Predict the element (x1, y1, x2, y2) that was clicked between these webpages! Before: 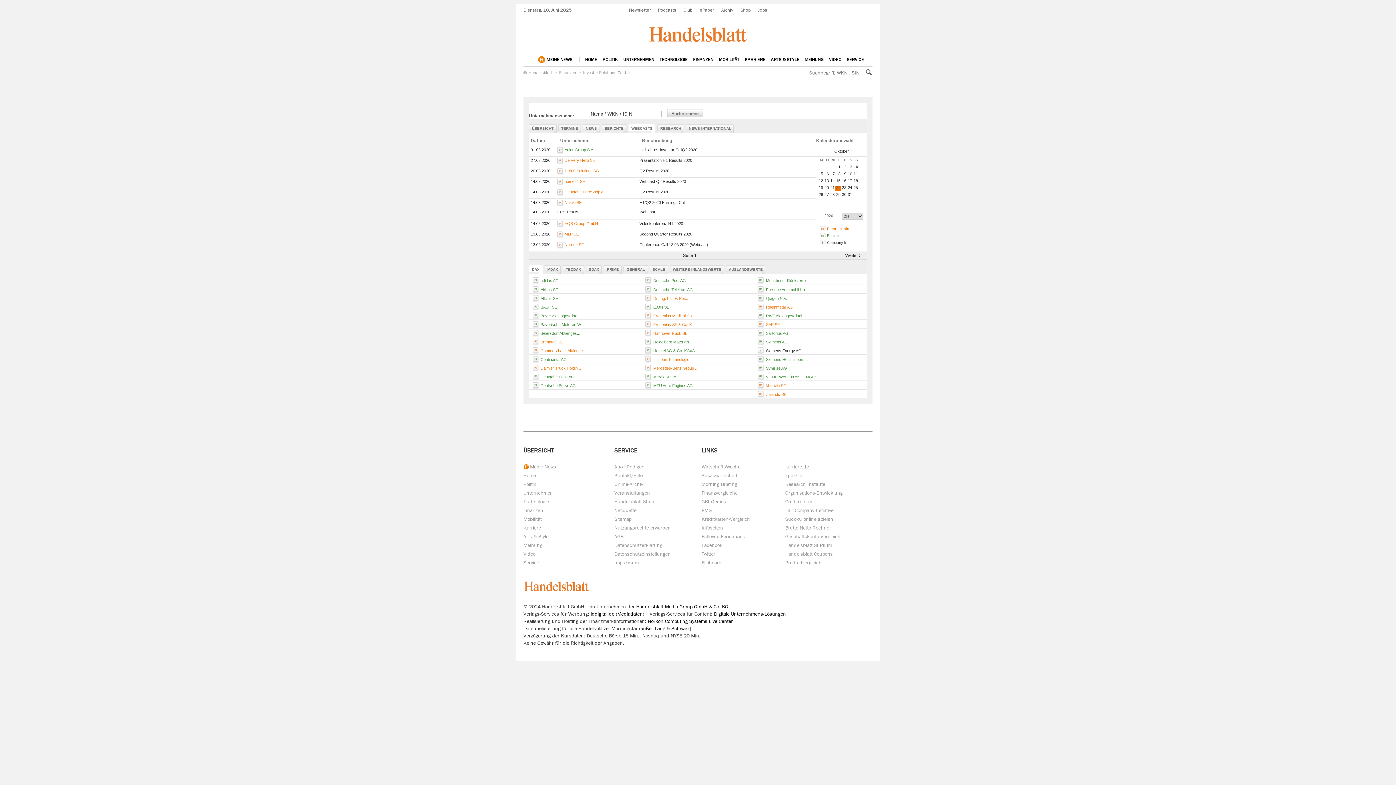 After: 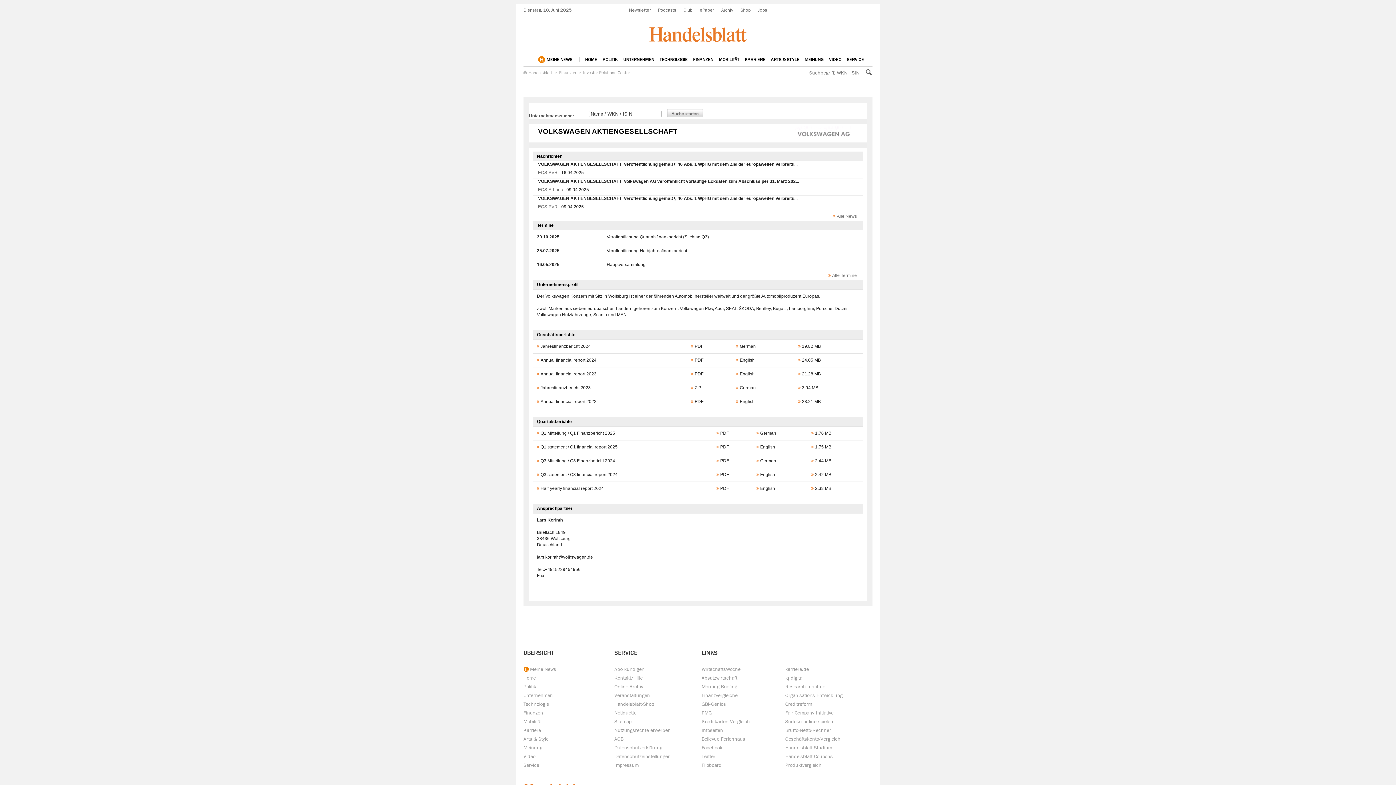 Action: label: VOLKSWAGEN AKTIENGES... bbox: (766, 374, 820, 379)